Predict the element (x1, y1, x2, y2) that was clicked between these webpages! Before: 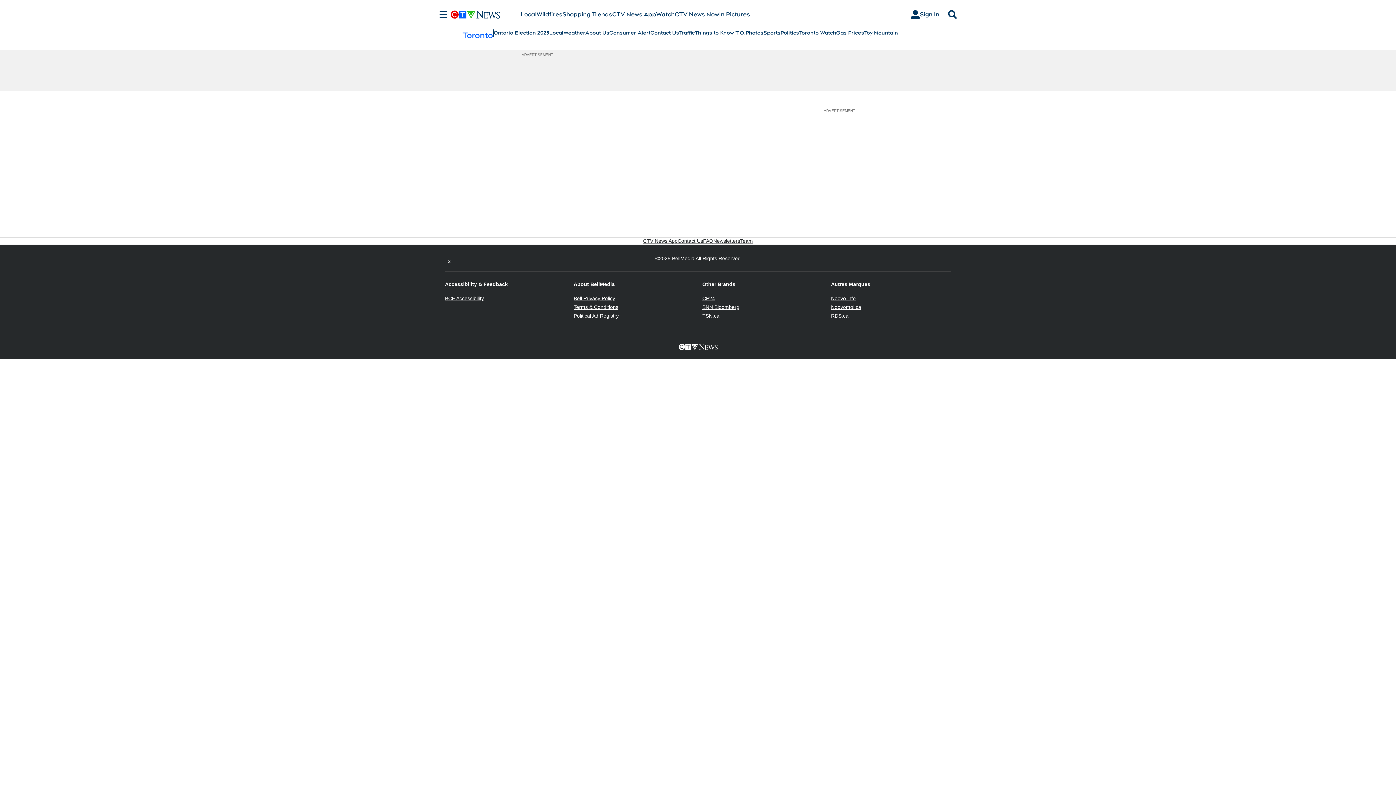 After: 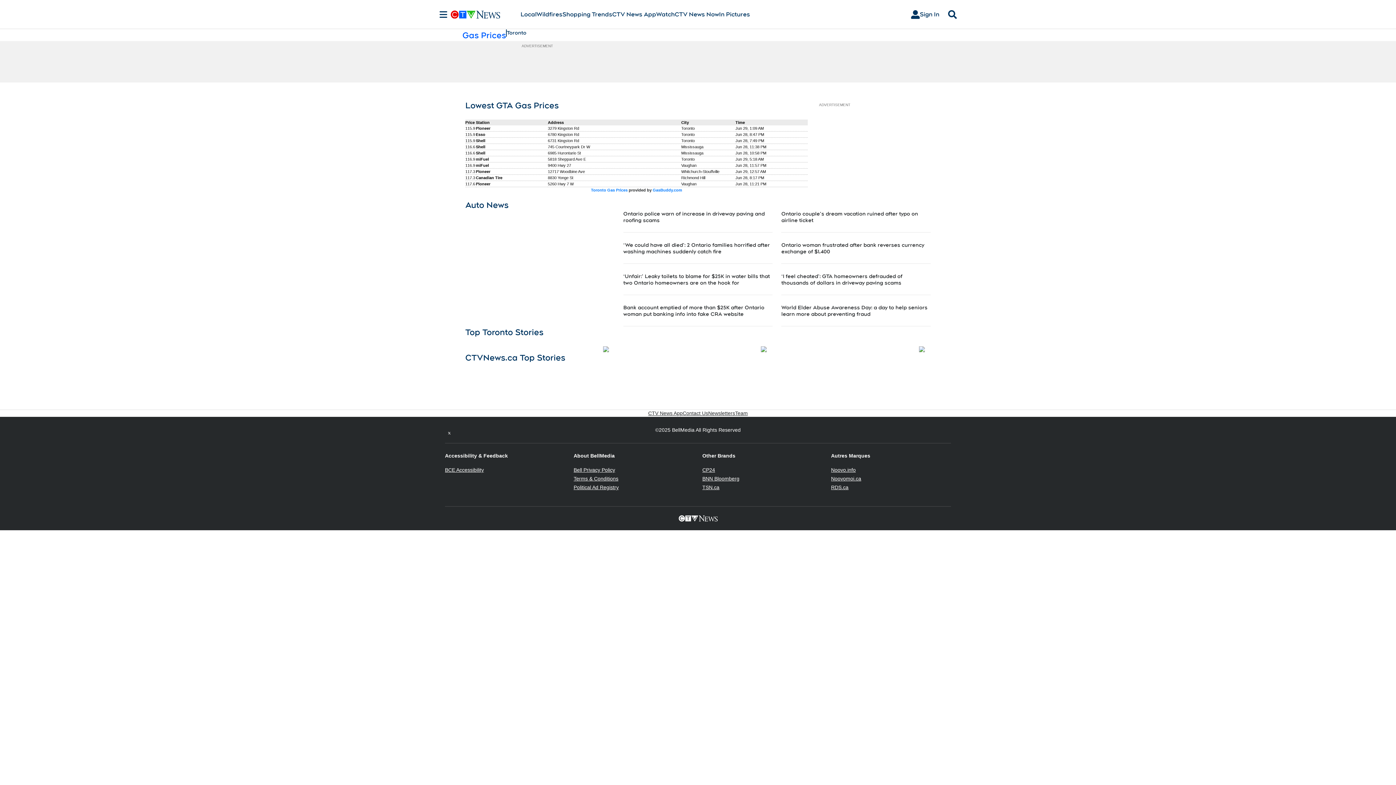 Action: bbox: (836, 29, 864, 36) label: Gas Prices